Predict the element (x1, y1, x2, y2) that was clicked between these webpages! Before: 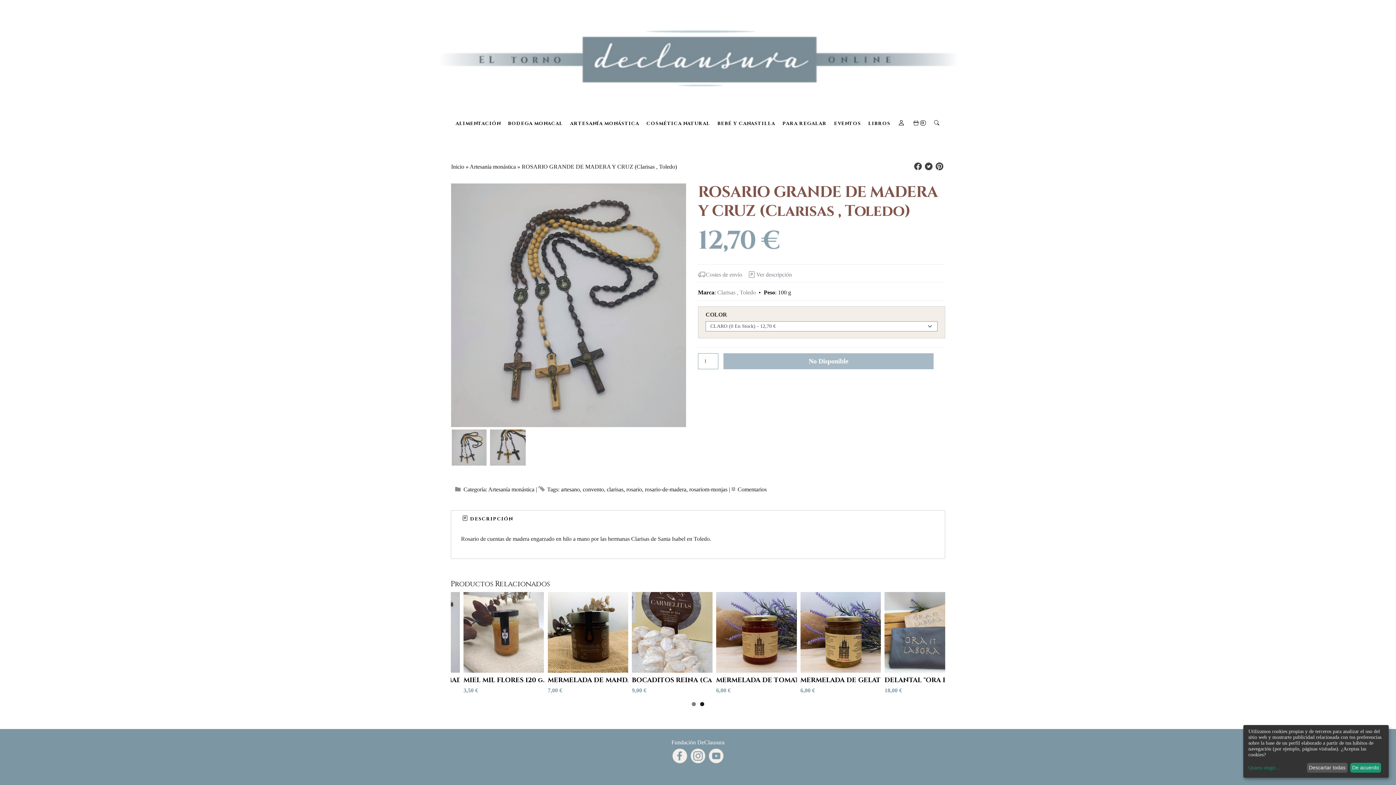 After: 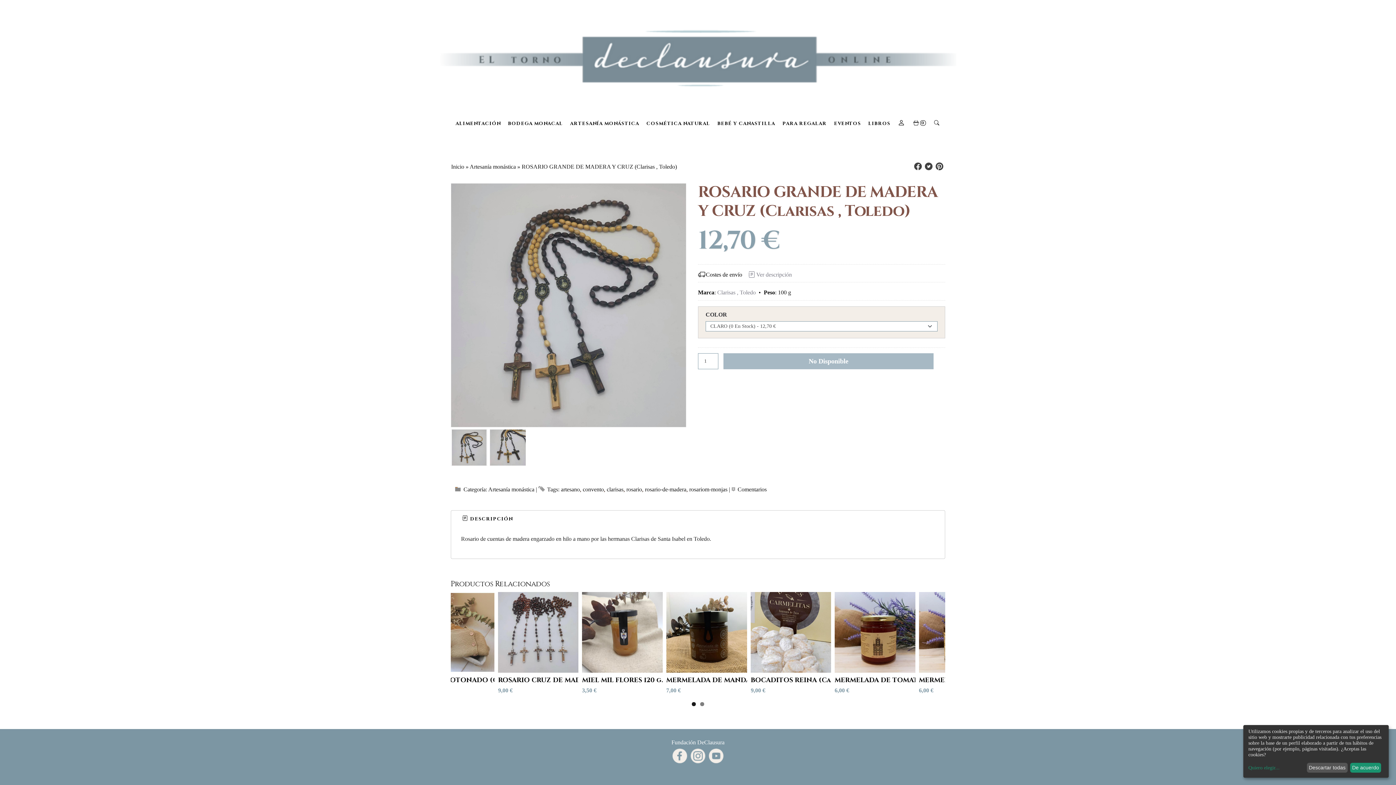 Action: label: Costes de envío bbox: (697, 271, 742, 277)